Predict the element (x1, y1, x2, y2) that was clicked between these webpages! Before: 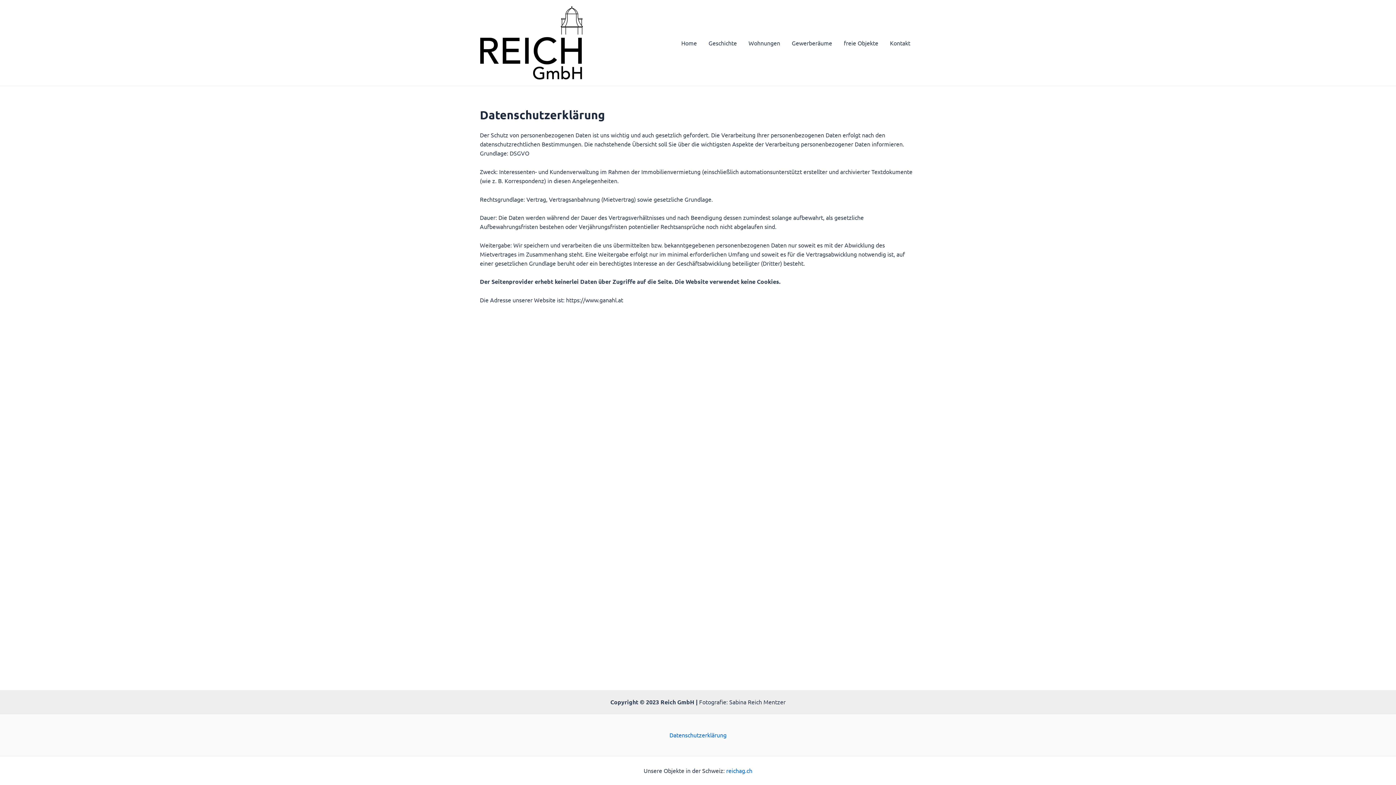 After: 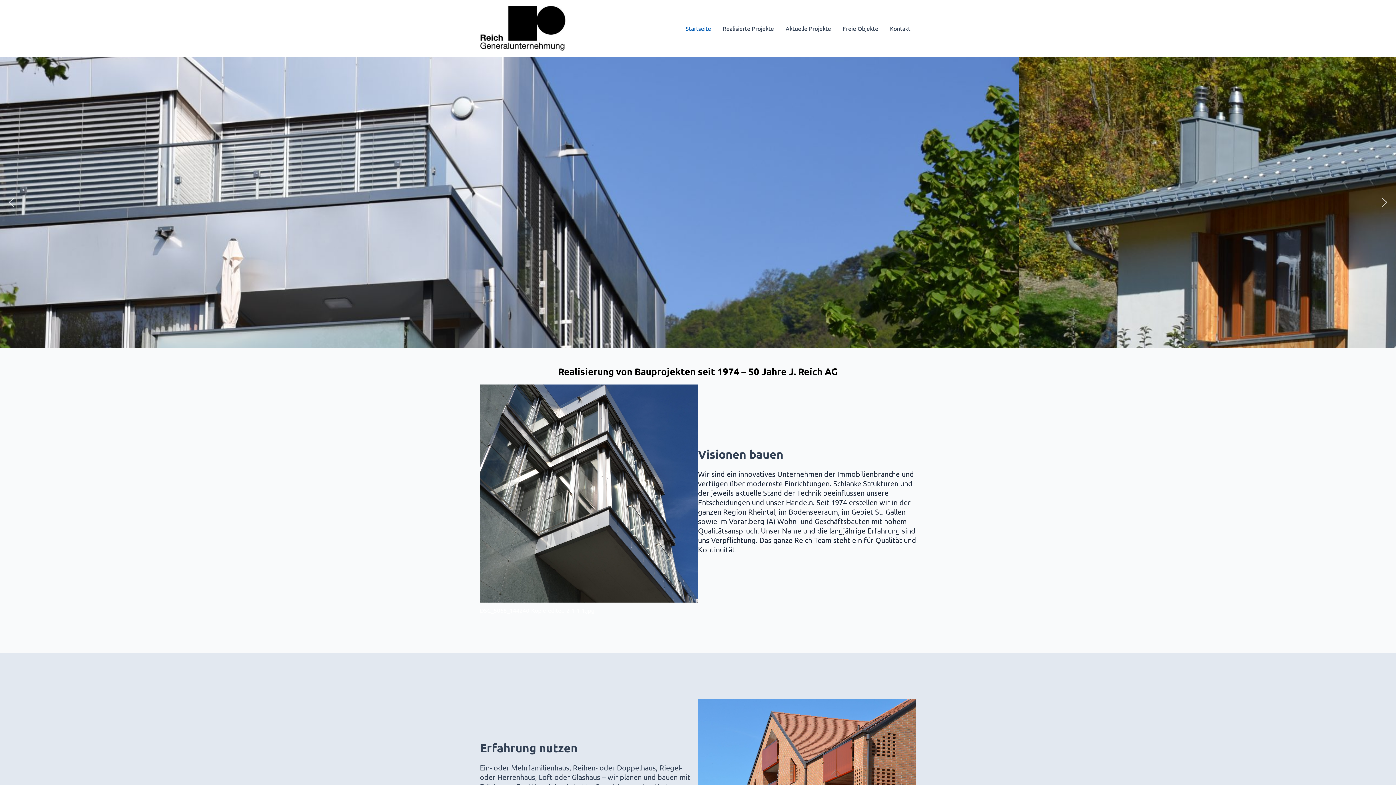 Action: label: reichag.ch bbox: (726, 767, 752, 774)